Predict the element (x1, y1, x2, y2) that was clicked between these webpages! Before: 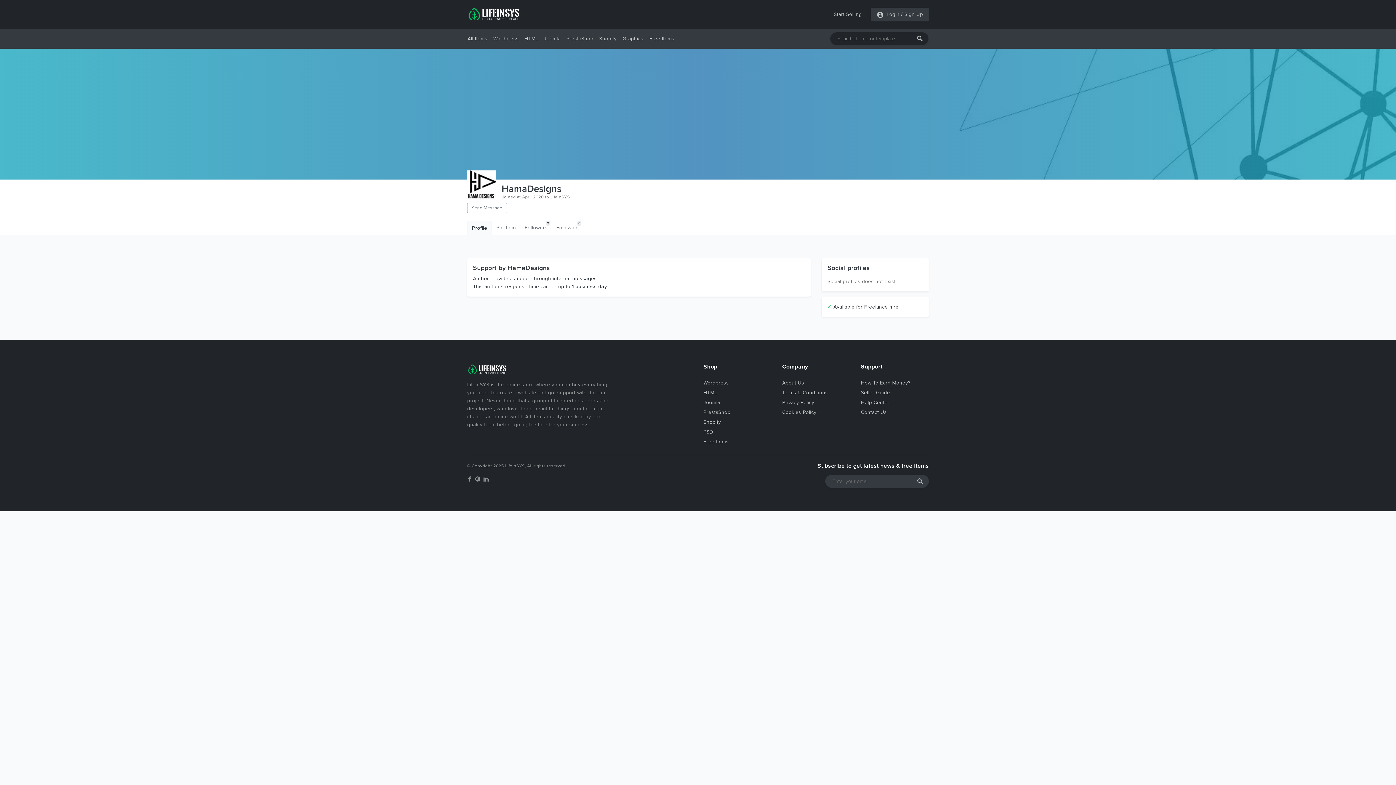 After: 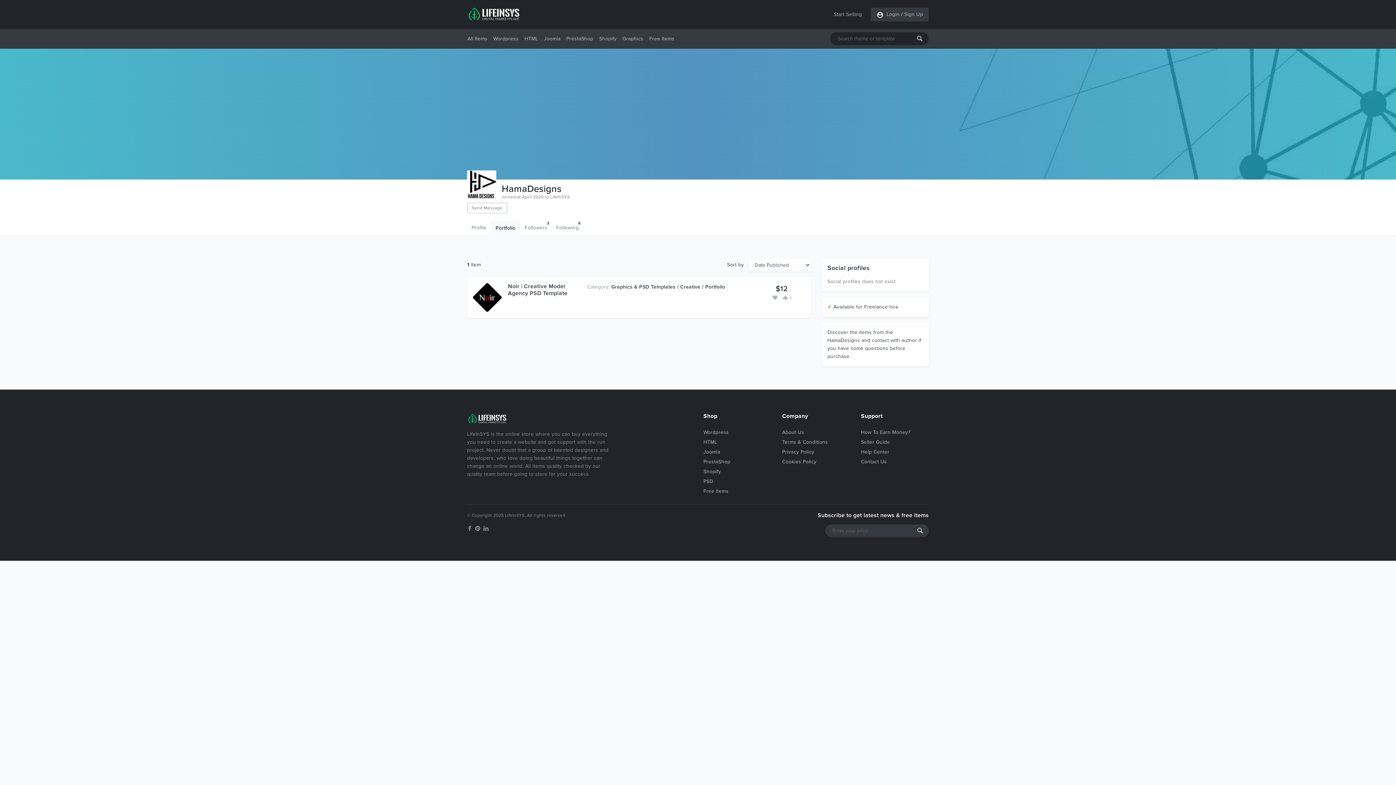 Action: bbox: (492, 221, 520, 234) label: Portfolio